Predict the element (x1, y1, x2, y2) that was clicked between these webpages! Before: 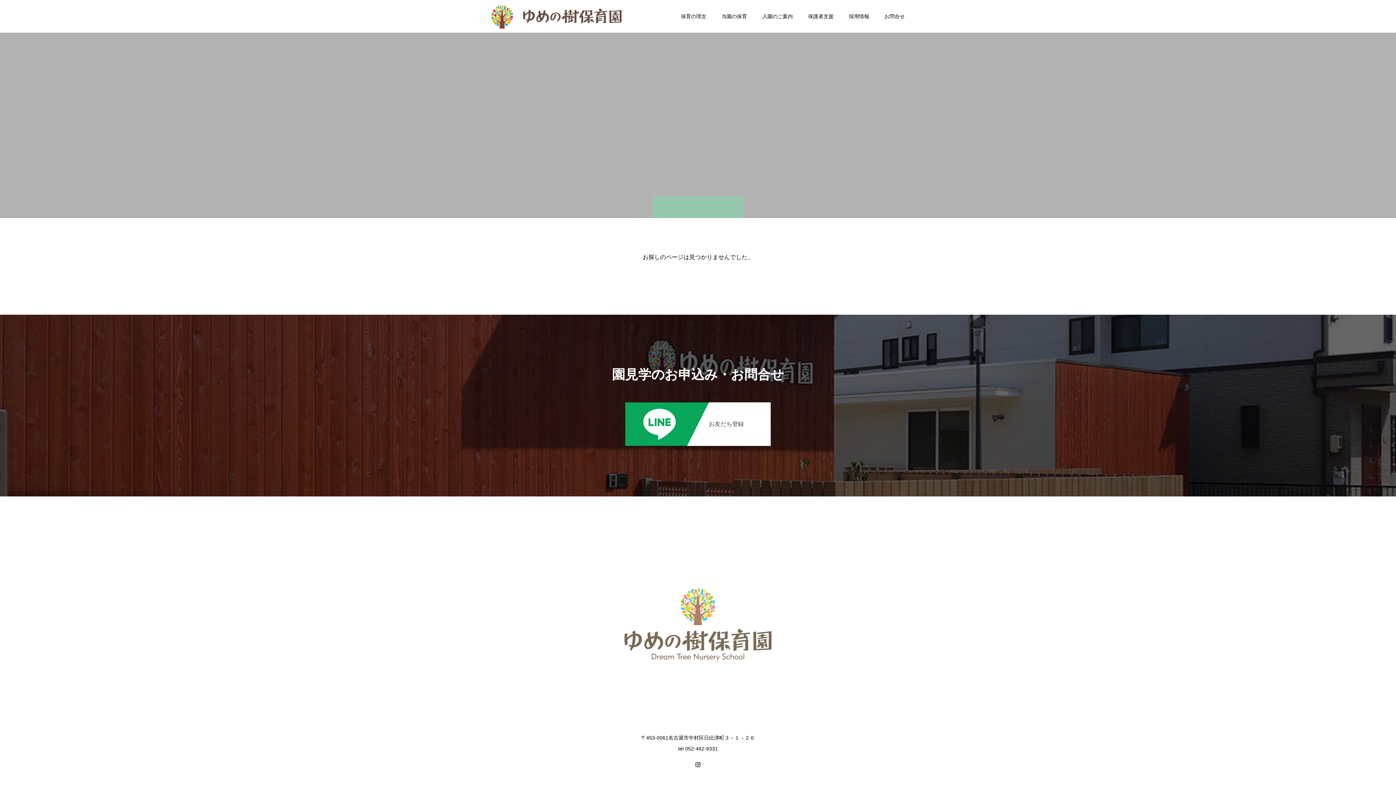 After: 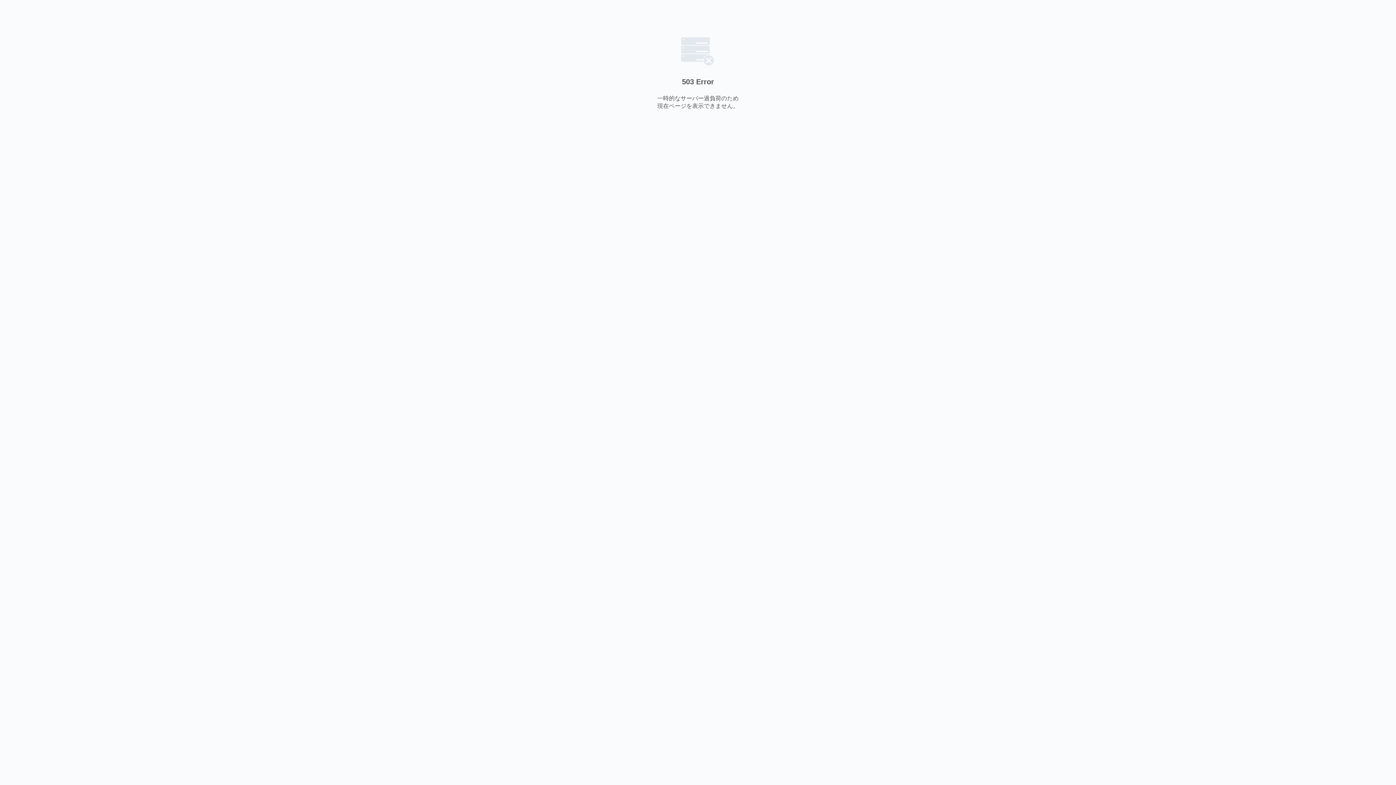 Action: label: 採用情報 bbox: (841, 0, 877, 32)